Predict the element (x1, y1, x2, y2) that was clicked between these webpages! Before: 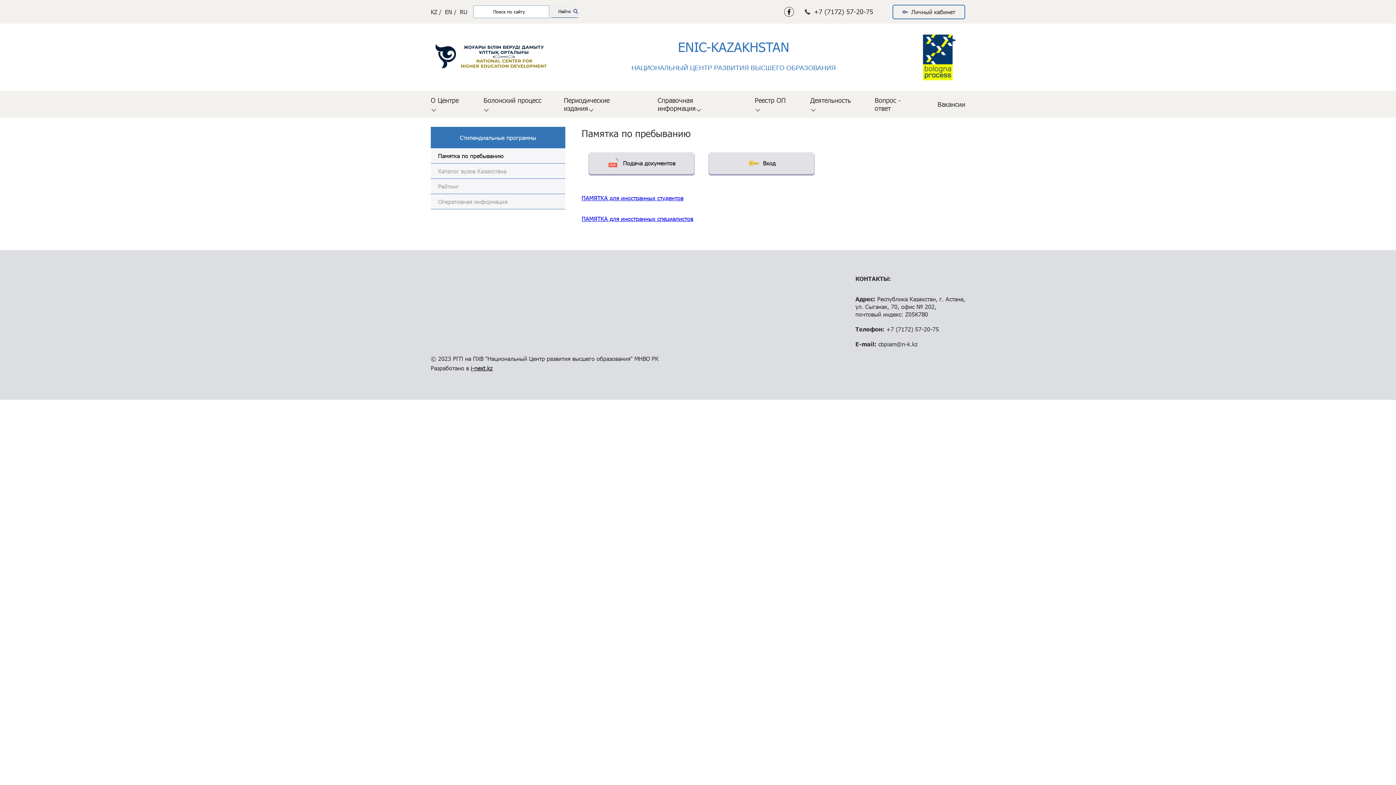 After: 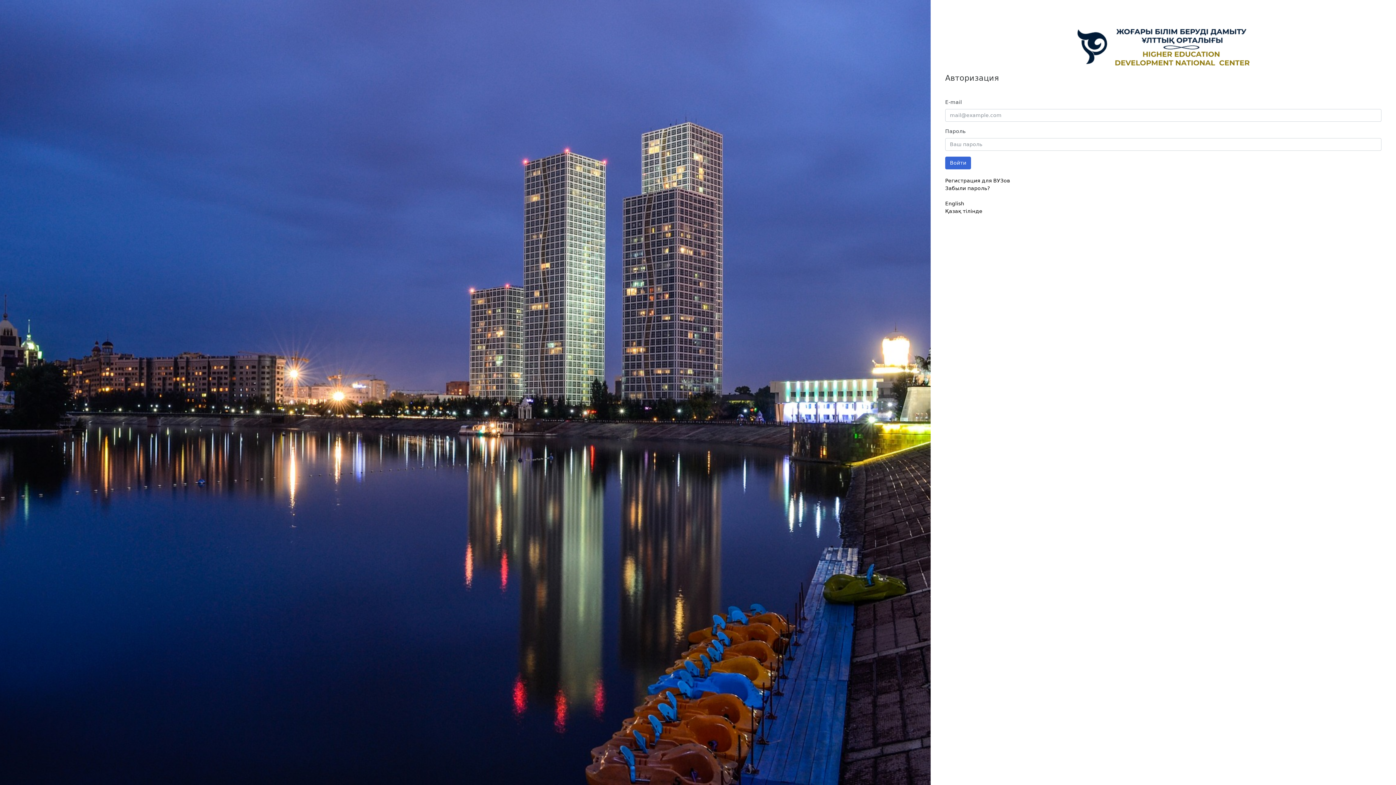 Action: label: Вход bbox: (709, 152, 814, 174)